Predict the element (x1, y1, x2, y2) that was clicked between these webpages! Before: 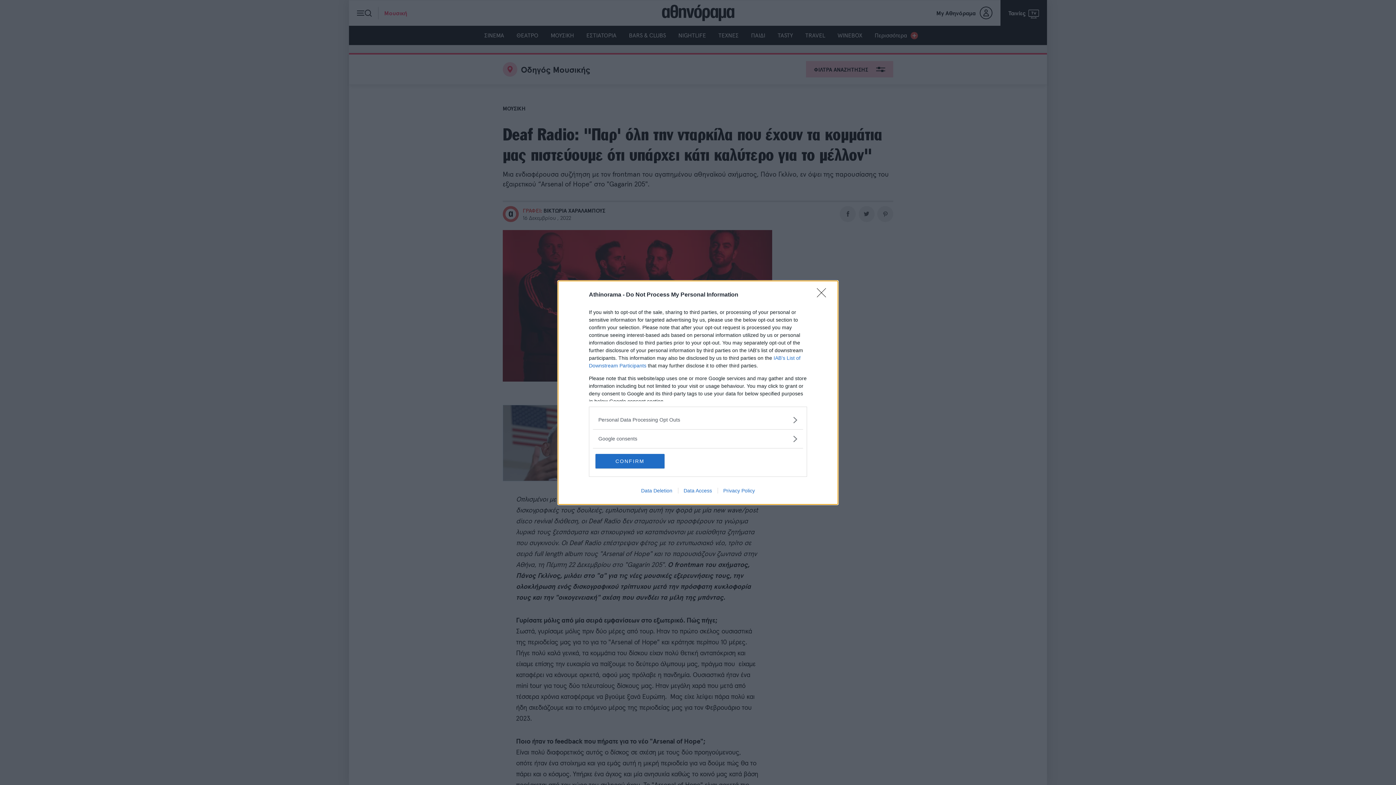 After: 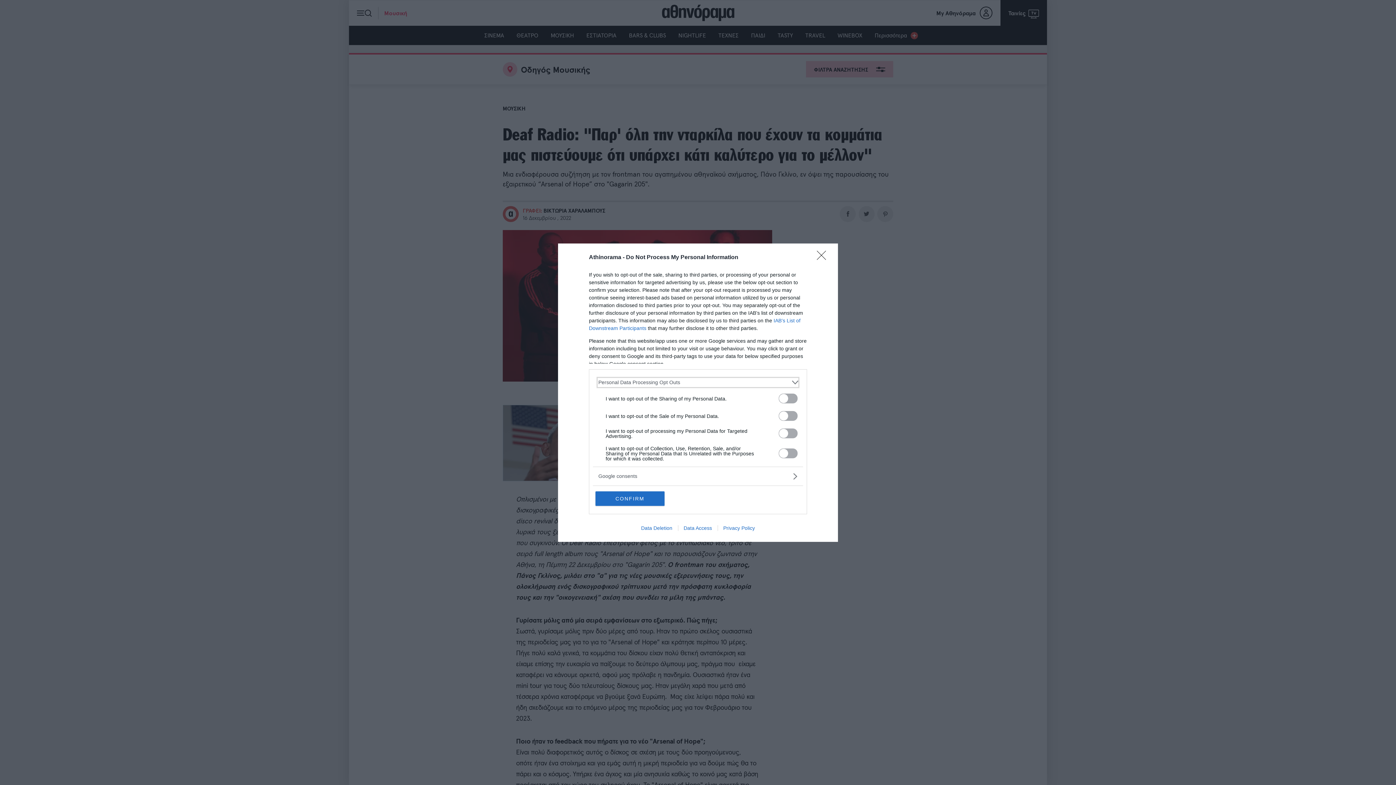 Action: bbox: (598, 416, 797, 423) label: Opt-Outs